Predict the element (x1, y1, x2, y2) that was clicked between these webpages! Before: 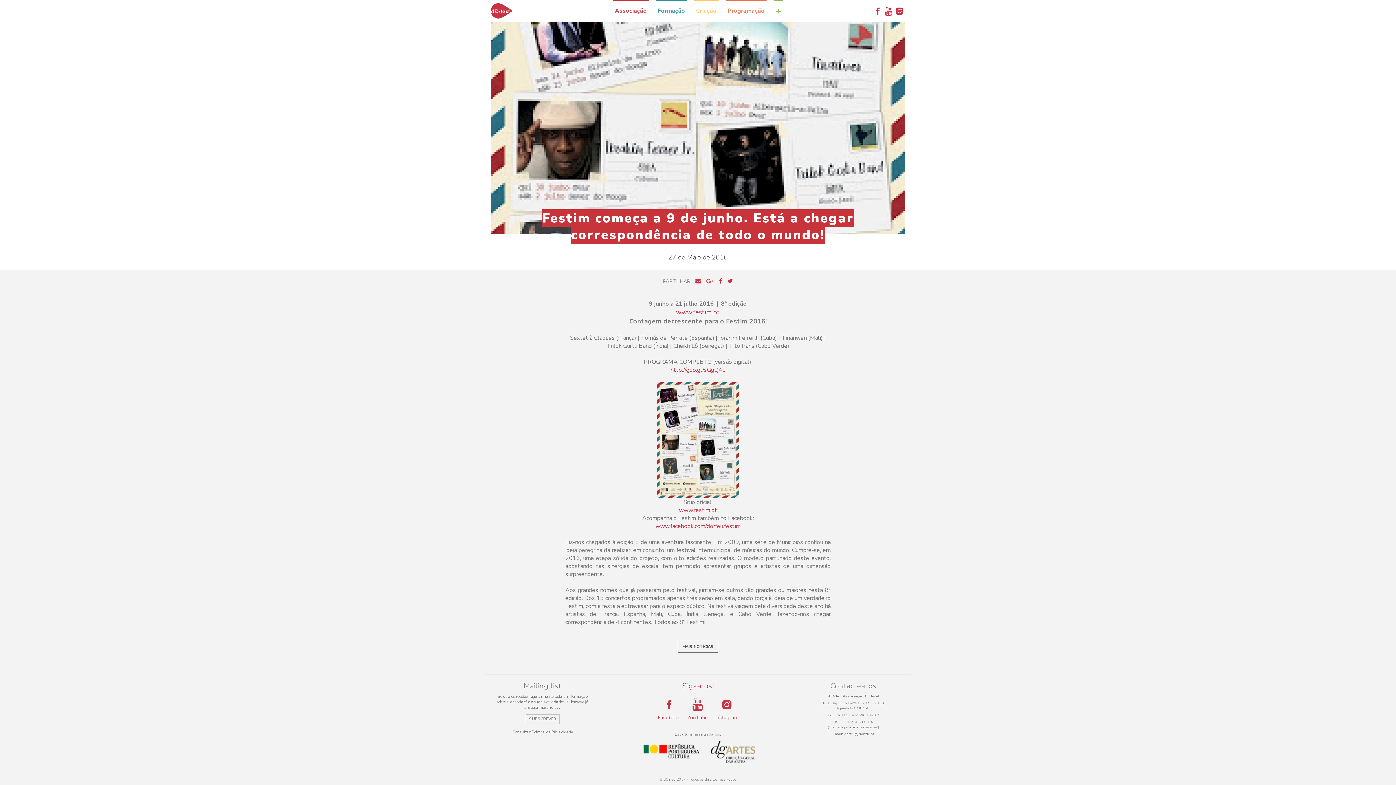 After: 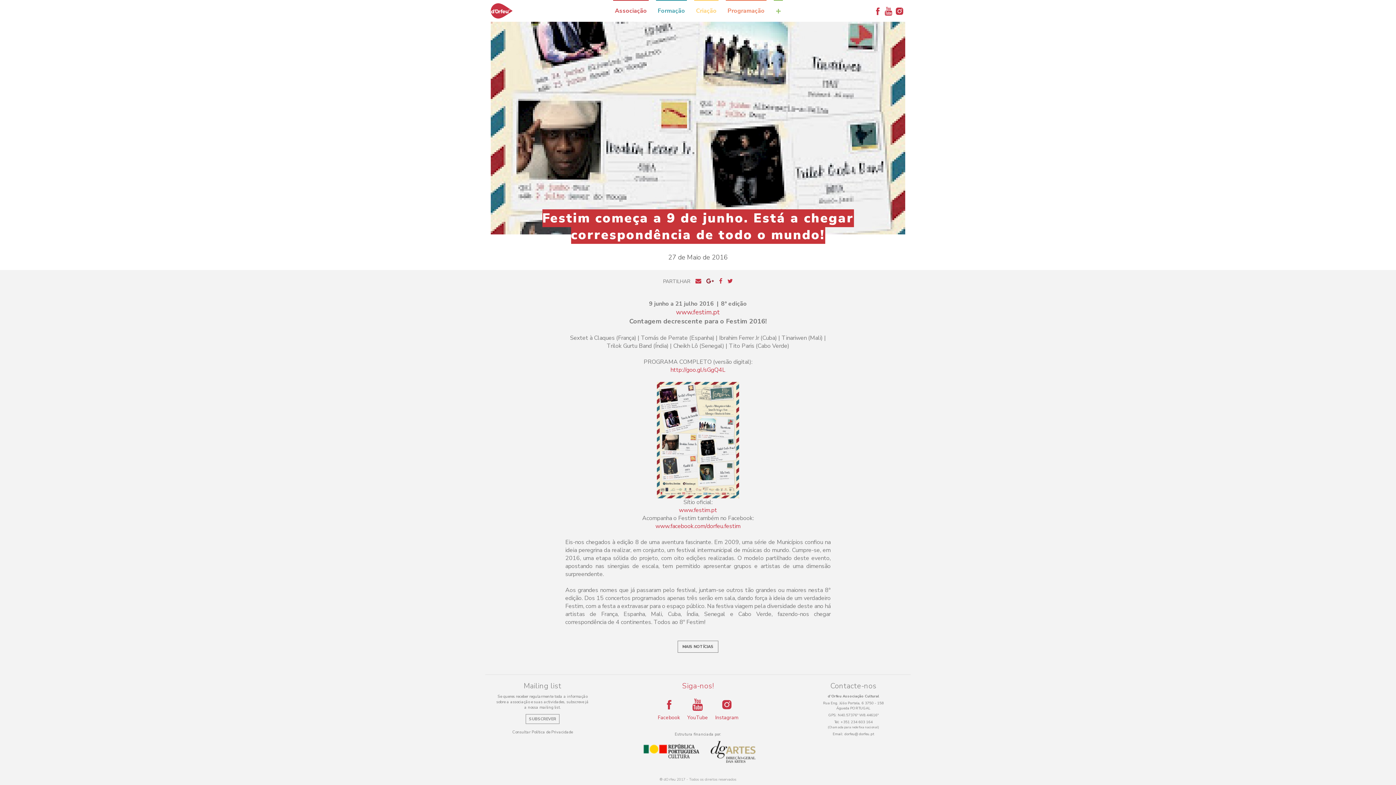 Action: bbox: (706, 277, 714, 285)